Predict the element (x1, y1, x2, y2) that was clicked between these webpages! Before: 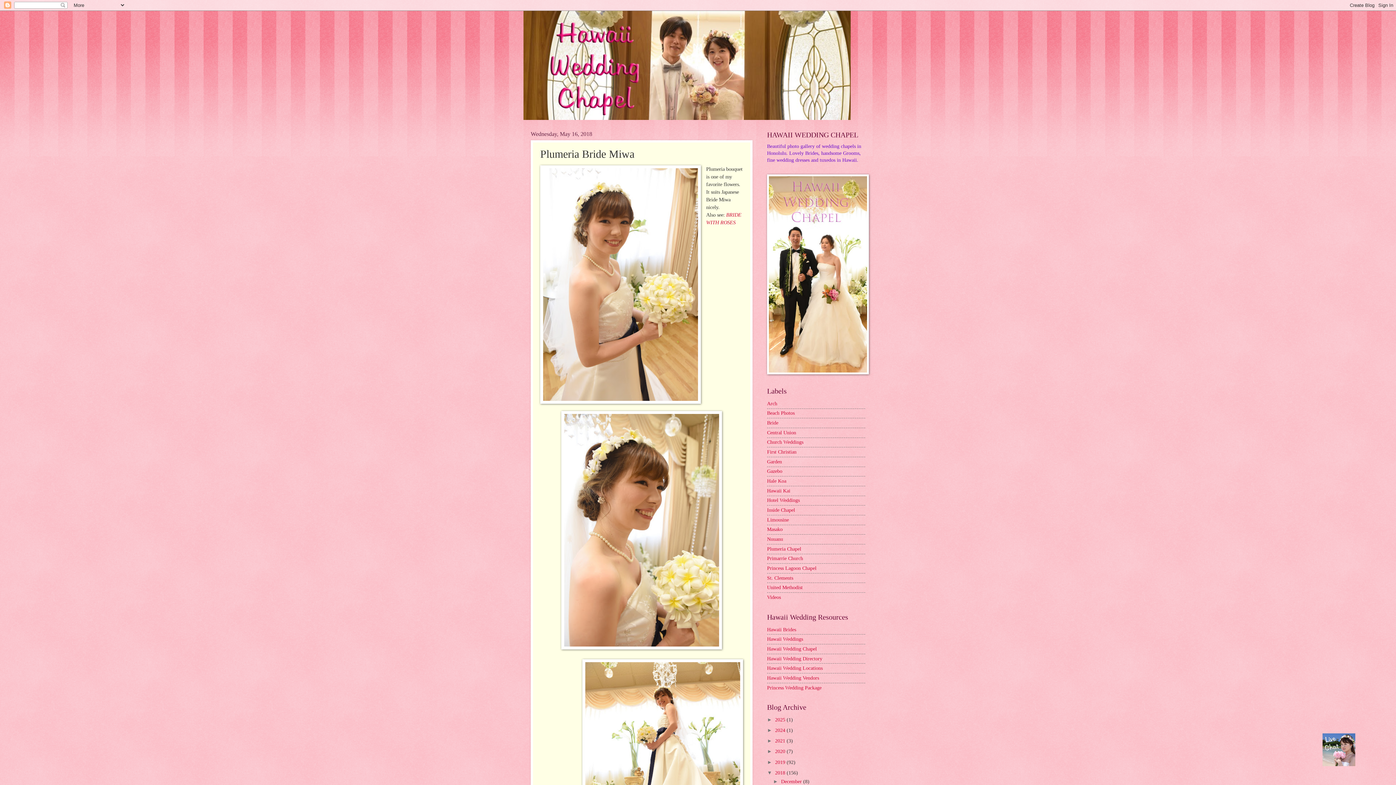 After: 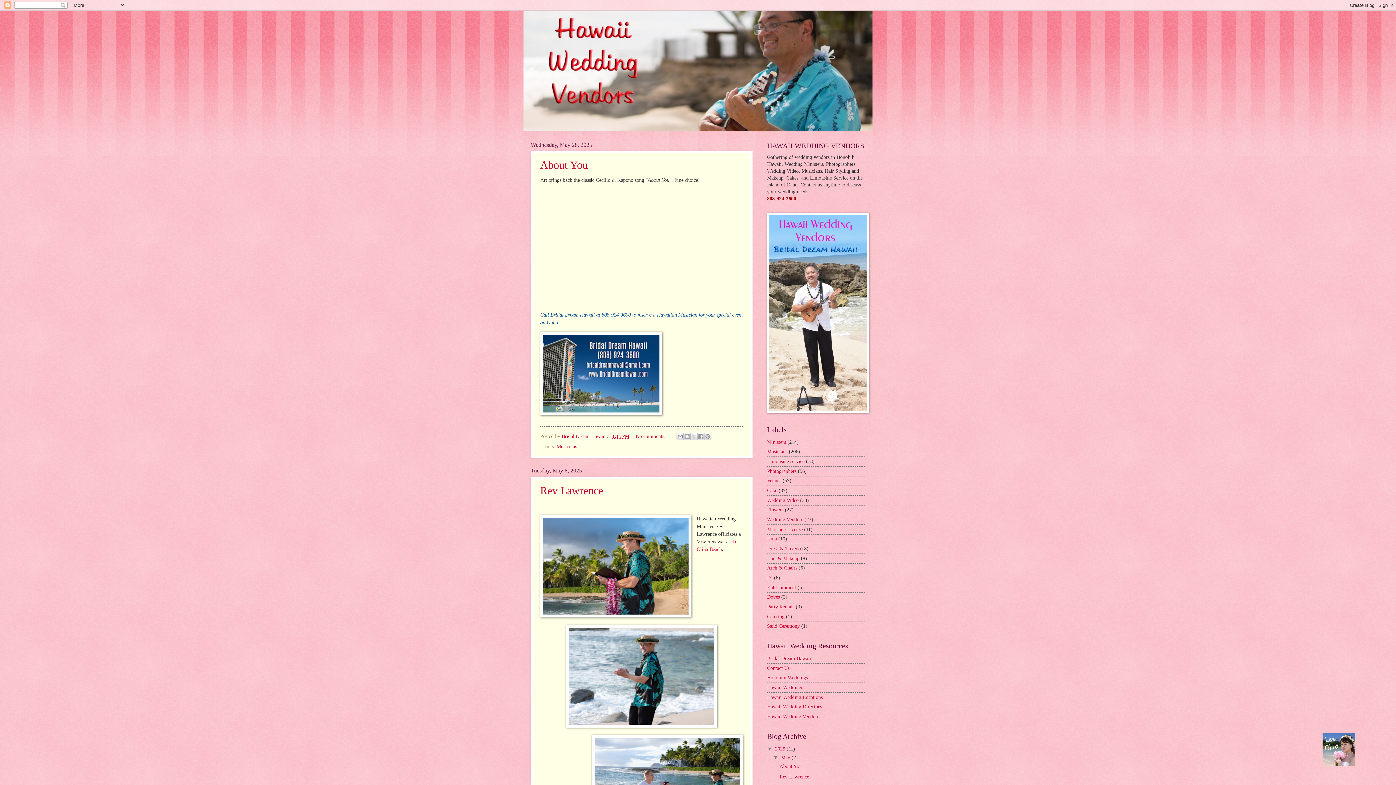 Action: label: Hawaii Wedding Vendors bbox: (767, 675, 819, 681)